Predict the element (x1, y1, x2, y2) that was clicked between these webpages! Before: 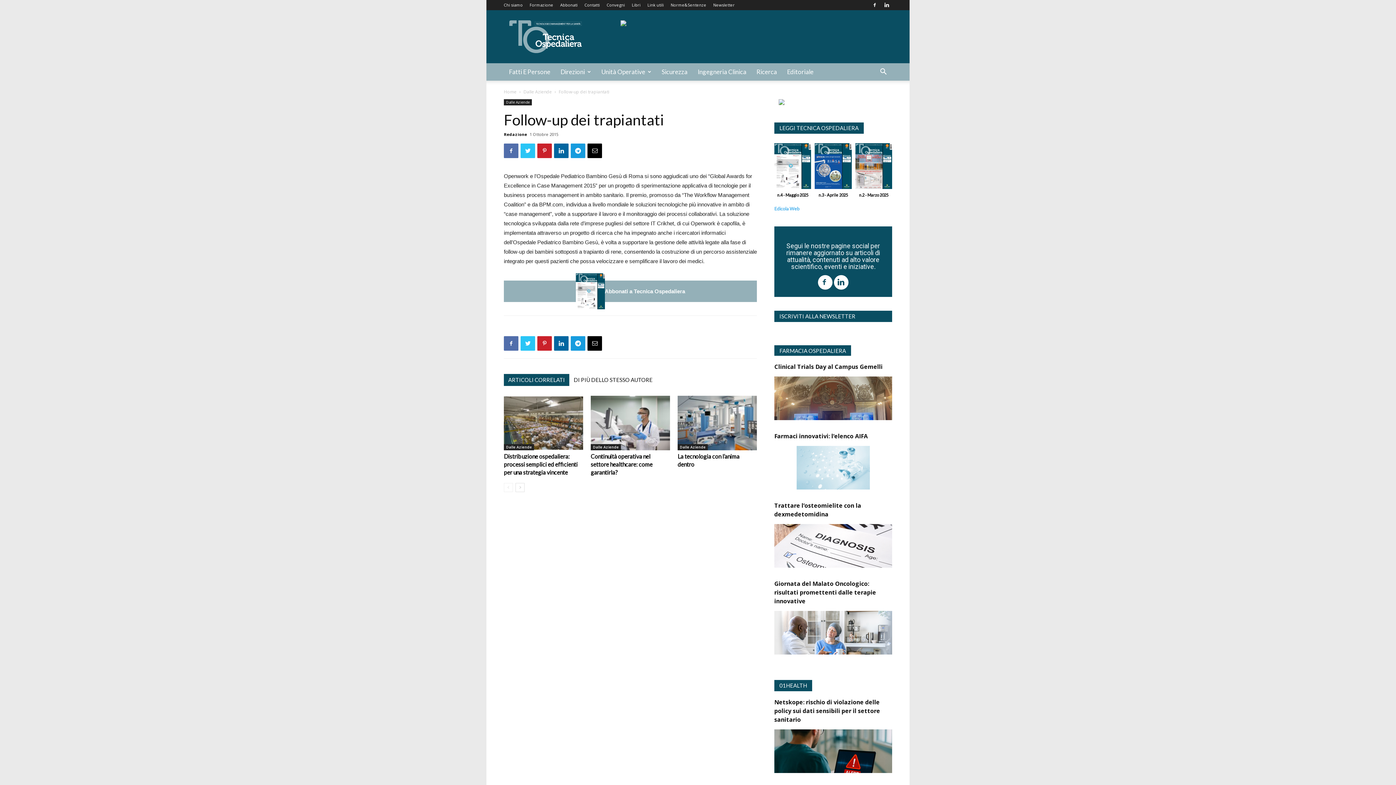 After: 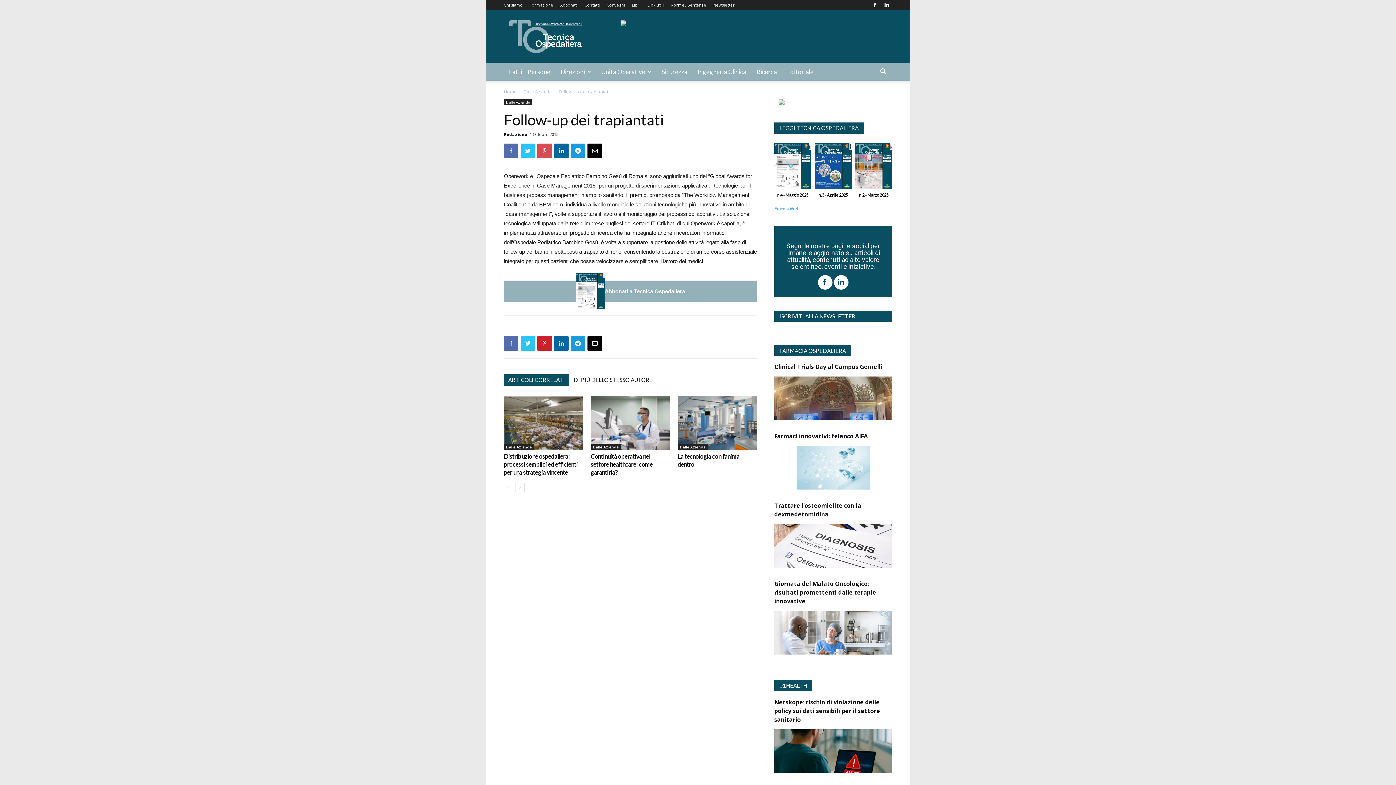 Action: bbox: (537, 143, 552, 158)